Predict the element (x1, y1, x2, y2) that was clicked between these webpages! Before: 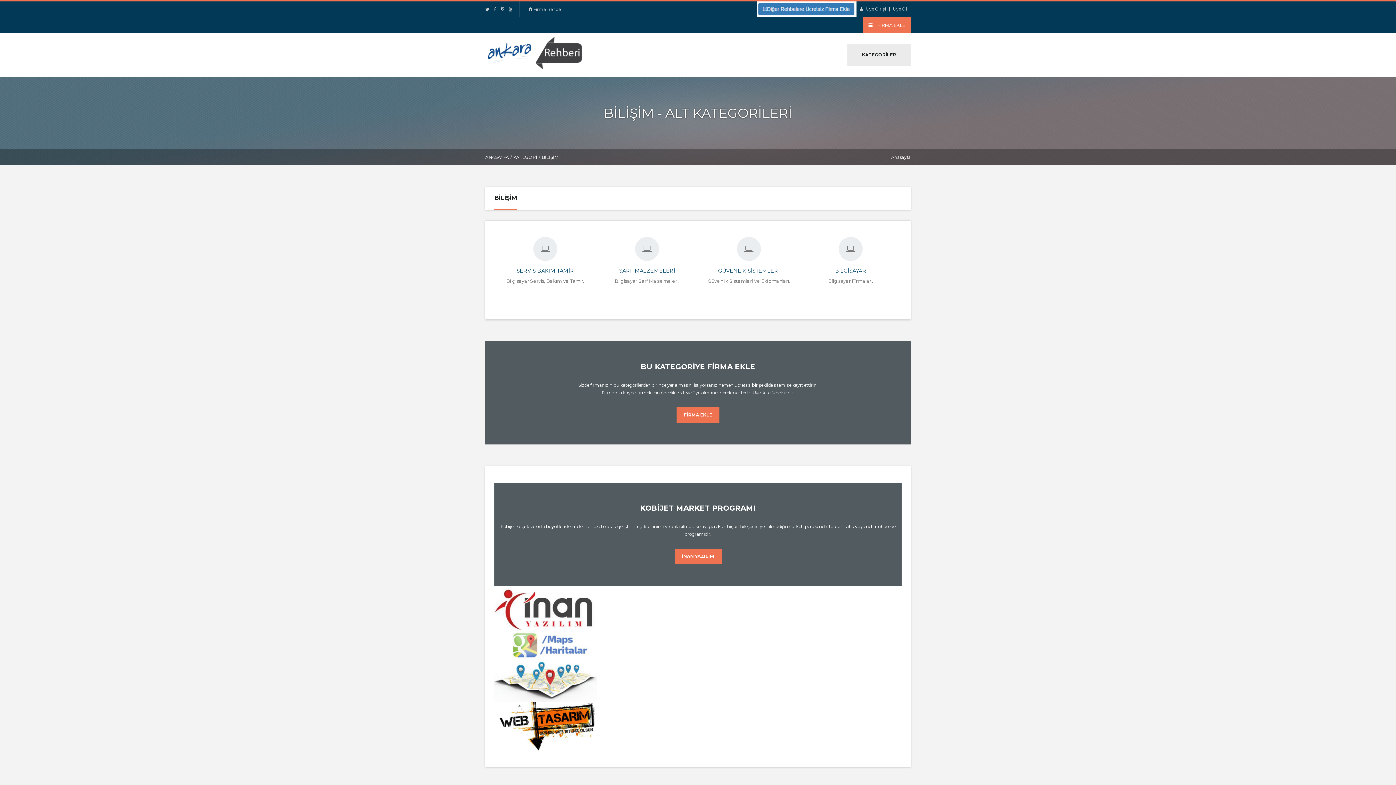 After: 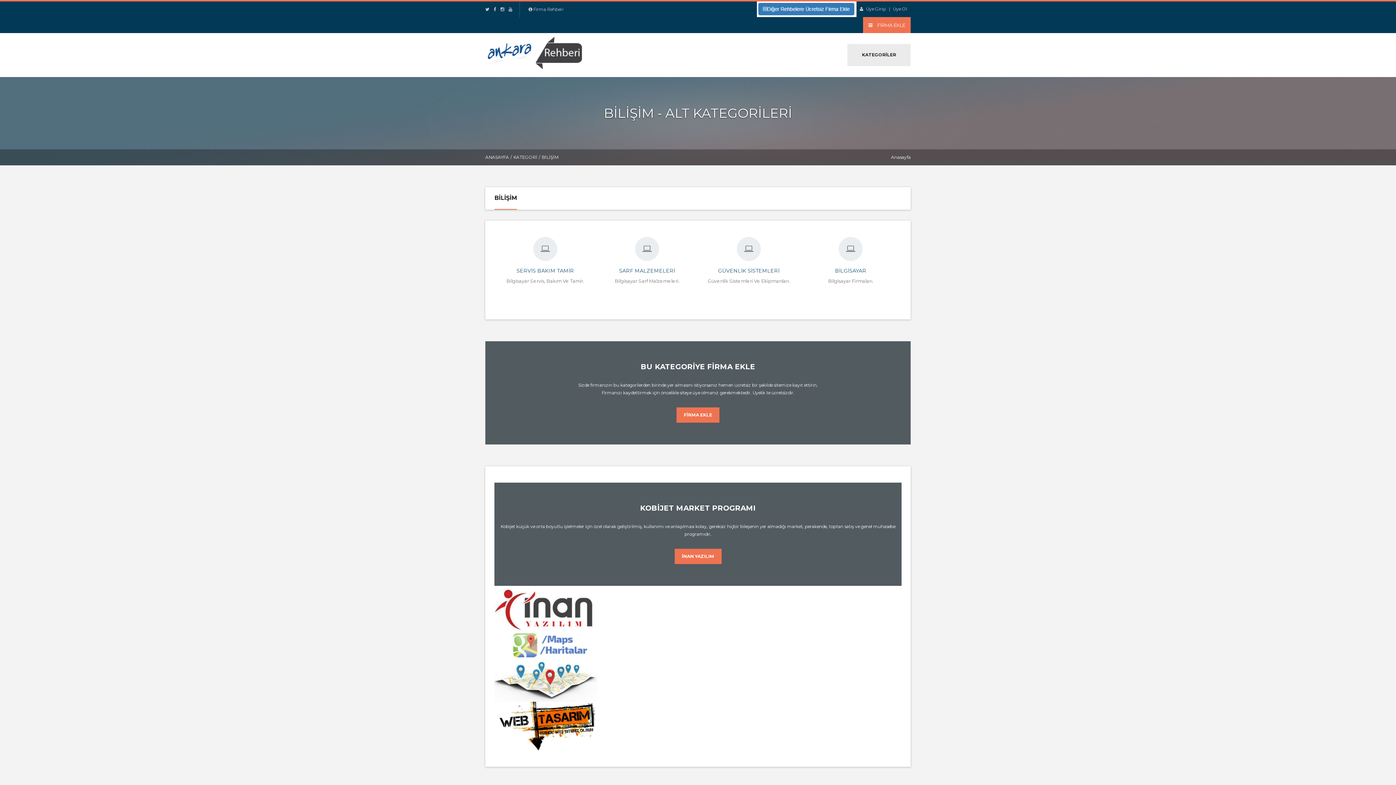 Action: label: 

 bbox: (494, 605, 597, 729)